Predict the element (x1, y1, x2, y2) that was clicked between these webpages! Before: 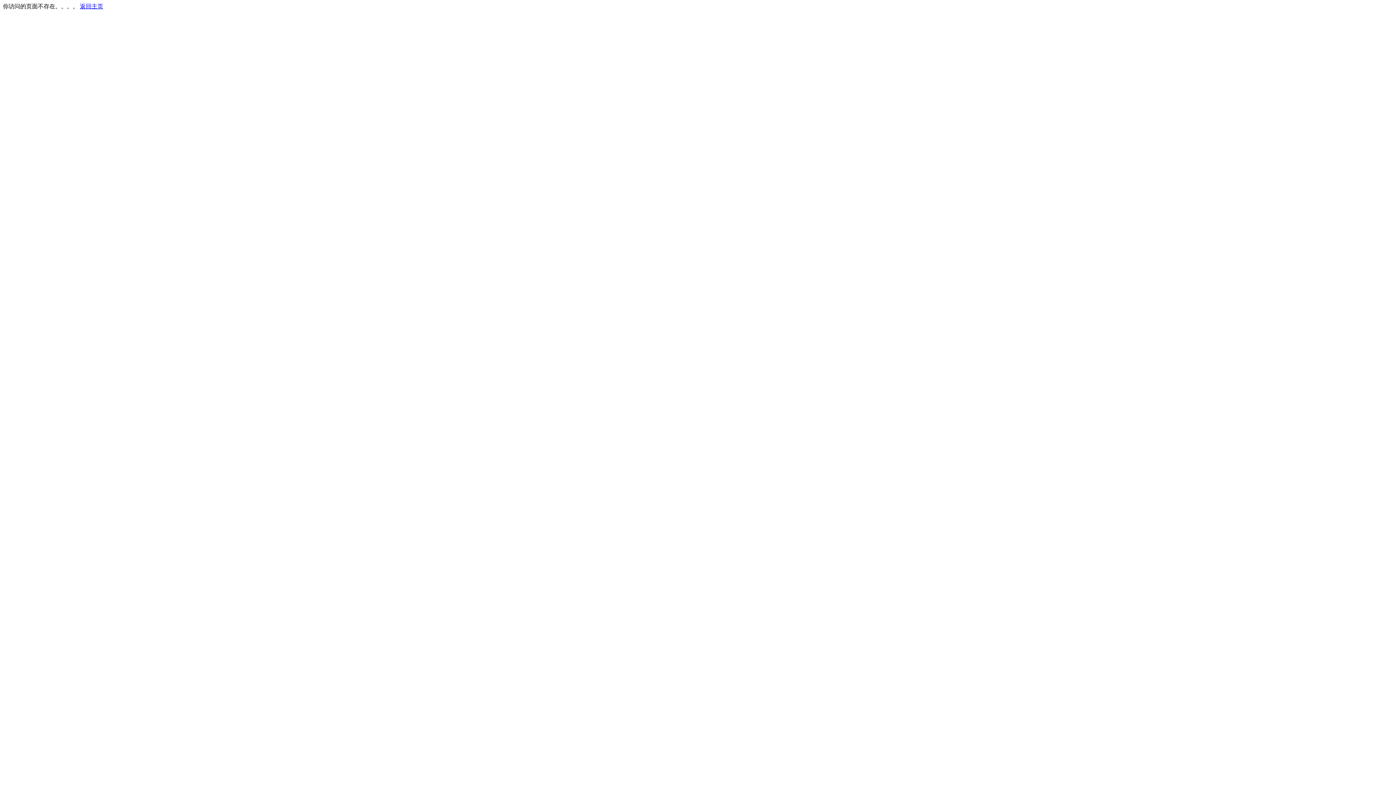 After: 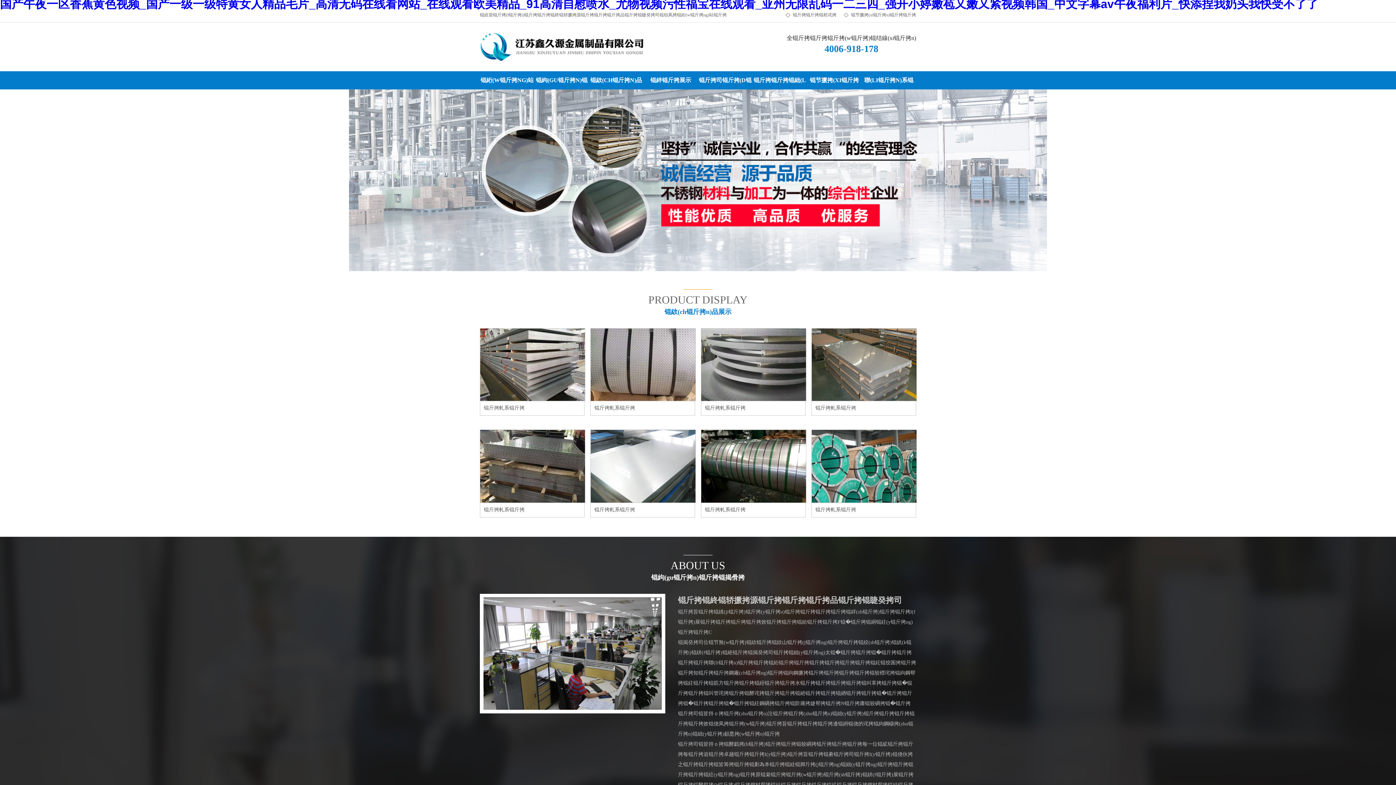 Action: bbox: (80, 3, 103, 9) label: 返回主页